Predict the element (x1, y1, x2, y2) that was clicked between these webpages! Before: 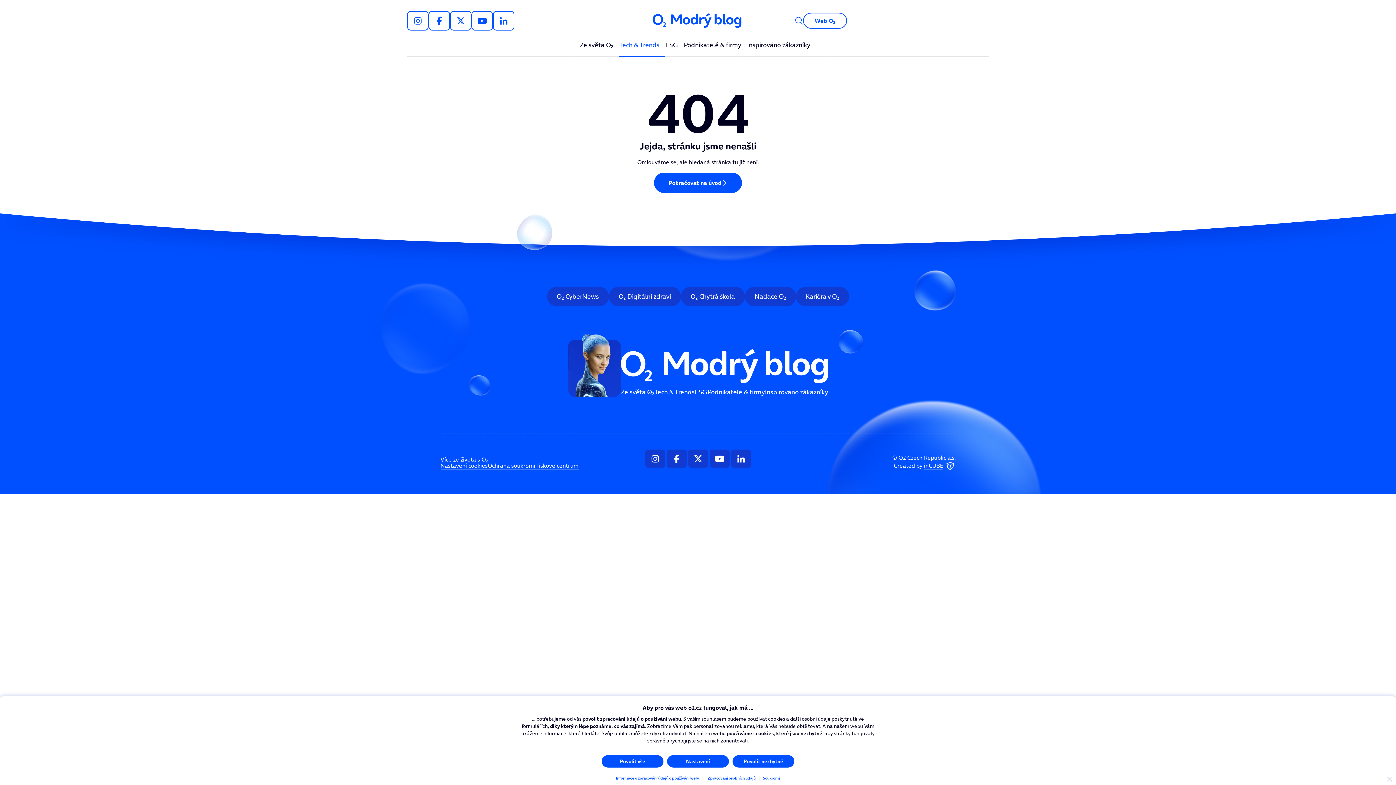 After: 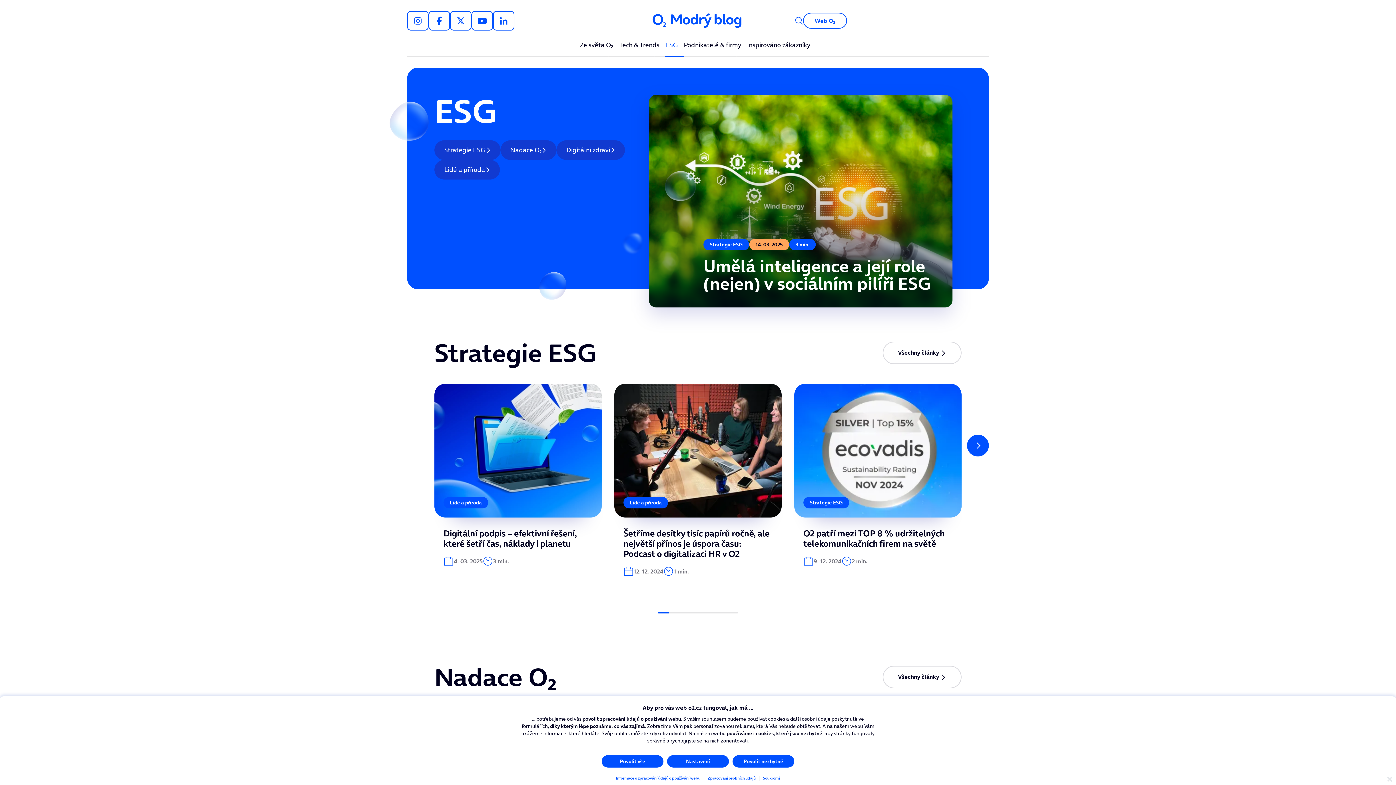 Action: label: ESG bbox: (694, 389, 707, 395)